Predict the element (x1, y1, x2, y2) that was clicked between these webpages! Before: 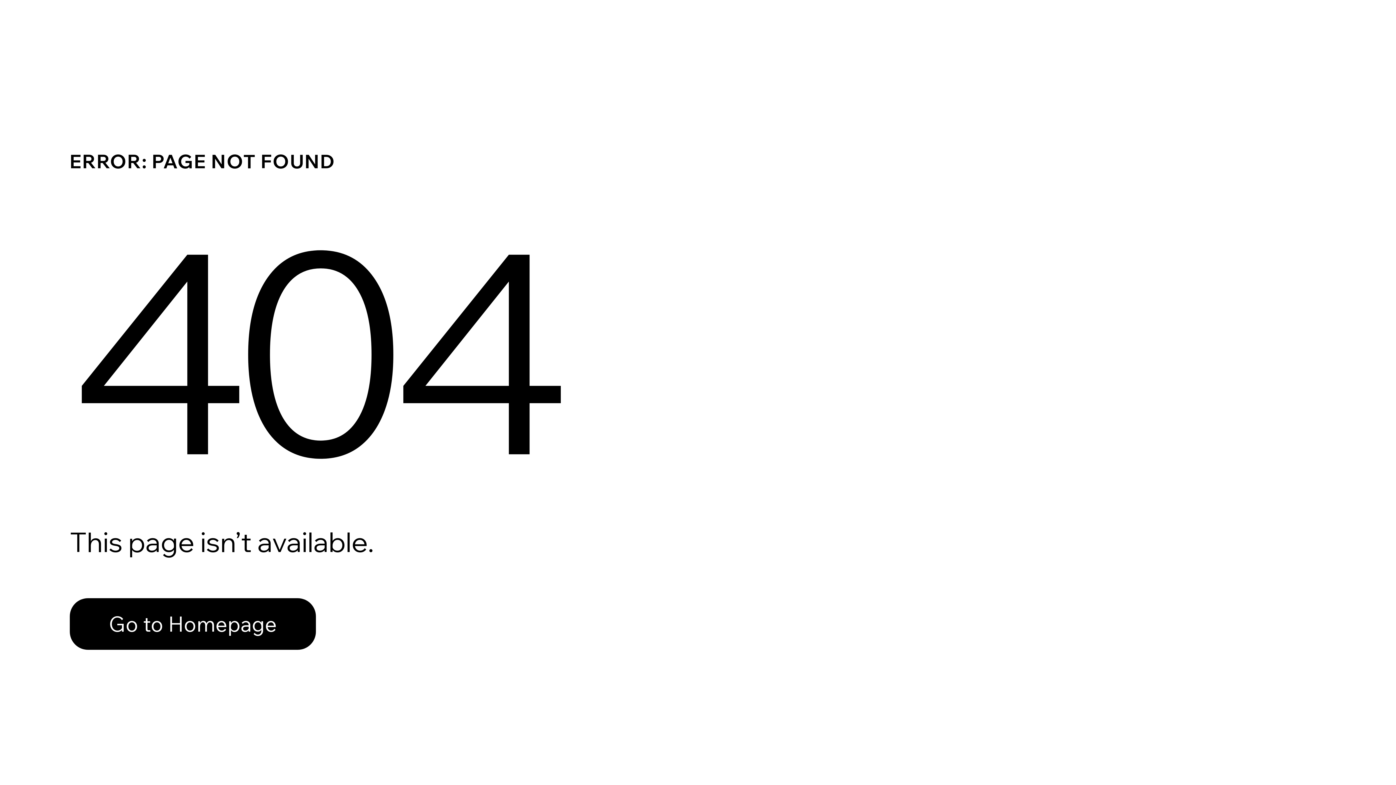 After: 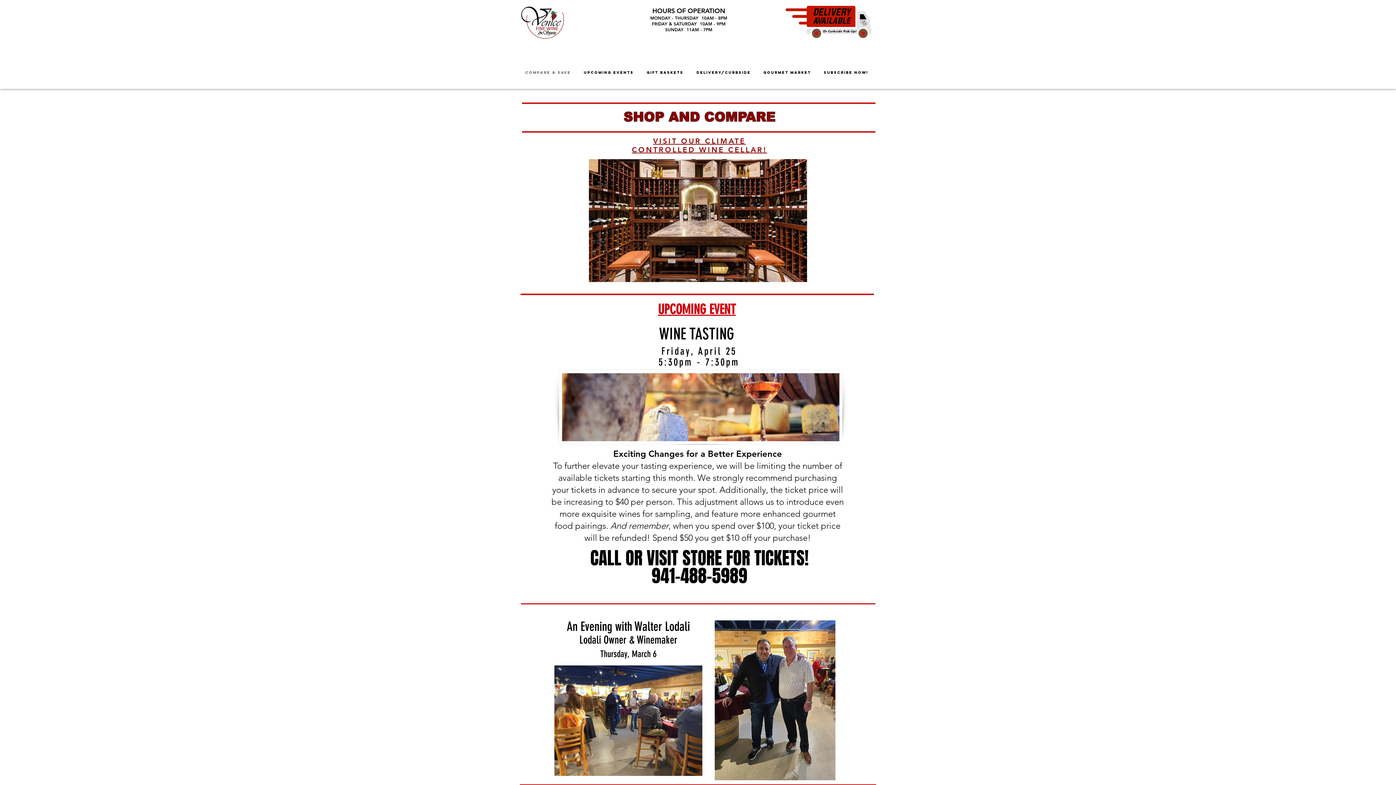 Action: bbox: (69, 582, 768, 659) label: Go to Homepage